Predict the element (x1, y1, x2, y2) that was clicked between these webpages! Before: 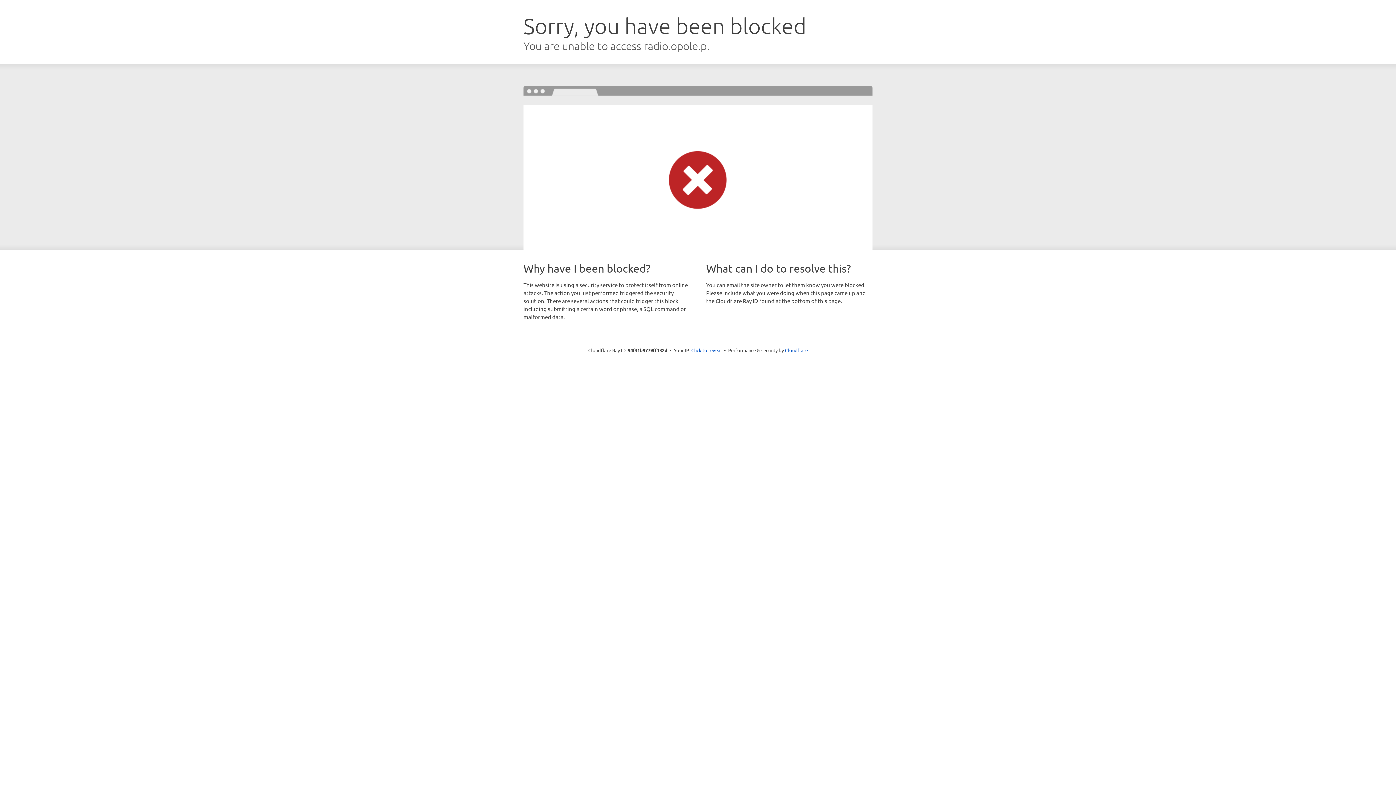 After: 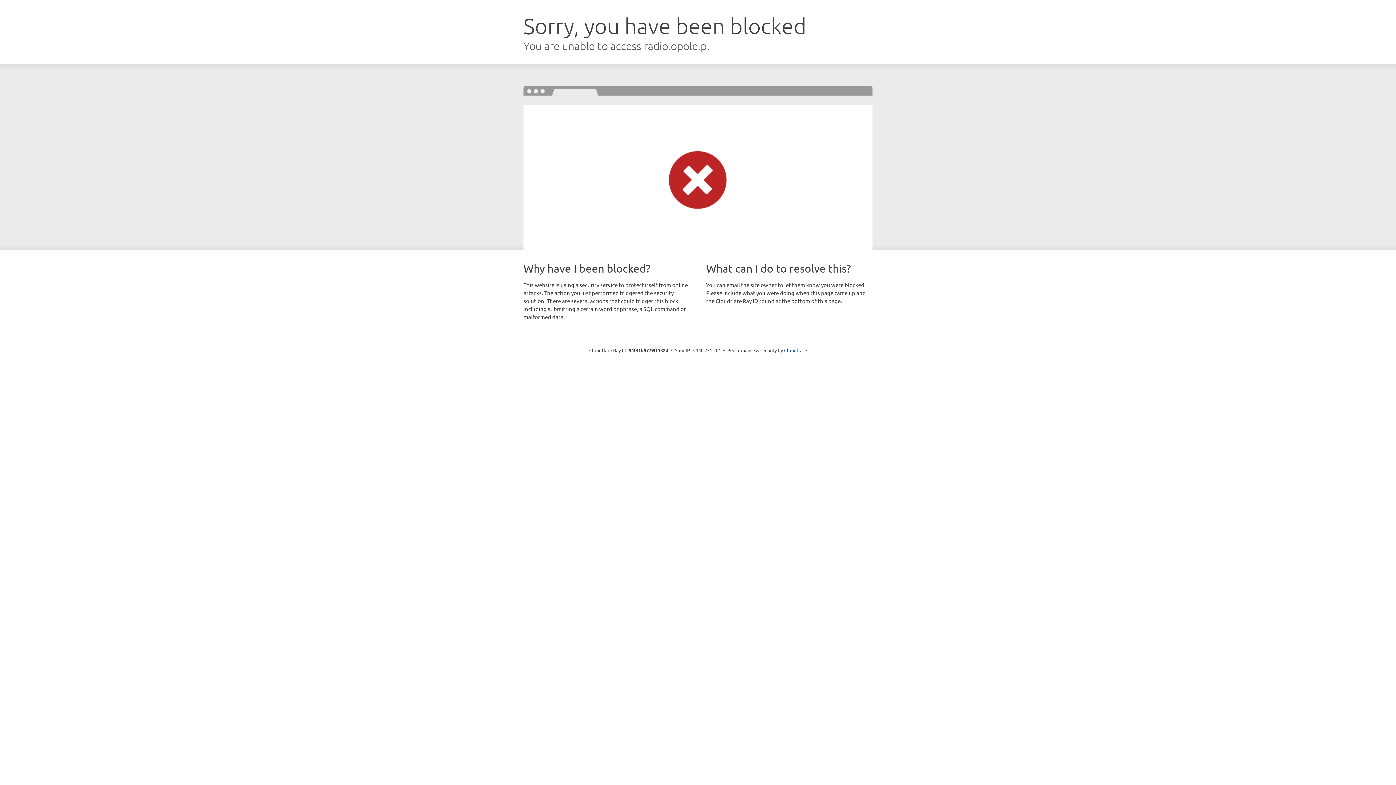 Action: bbox: (691, 346, 722, 353) label: Click to reveal